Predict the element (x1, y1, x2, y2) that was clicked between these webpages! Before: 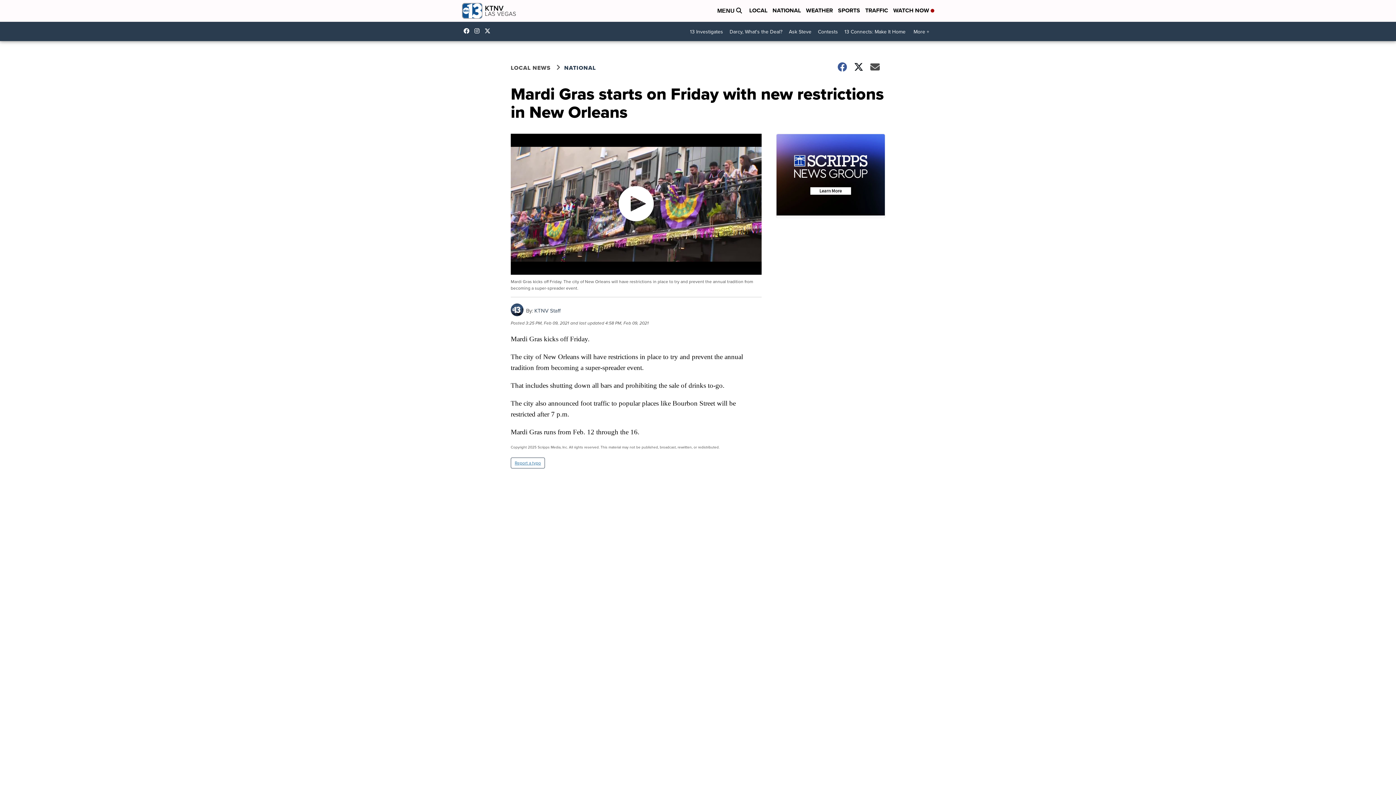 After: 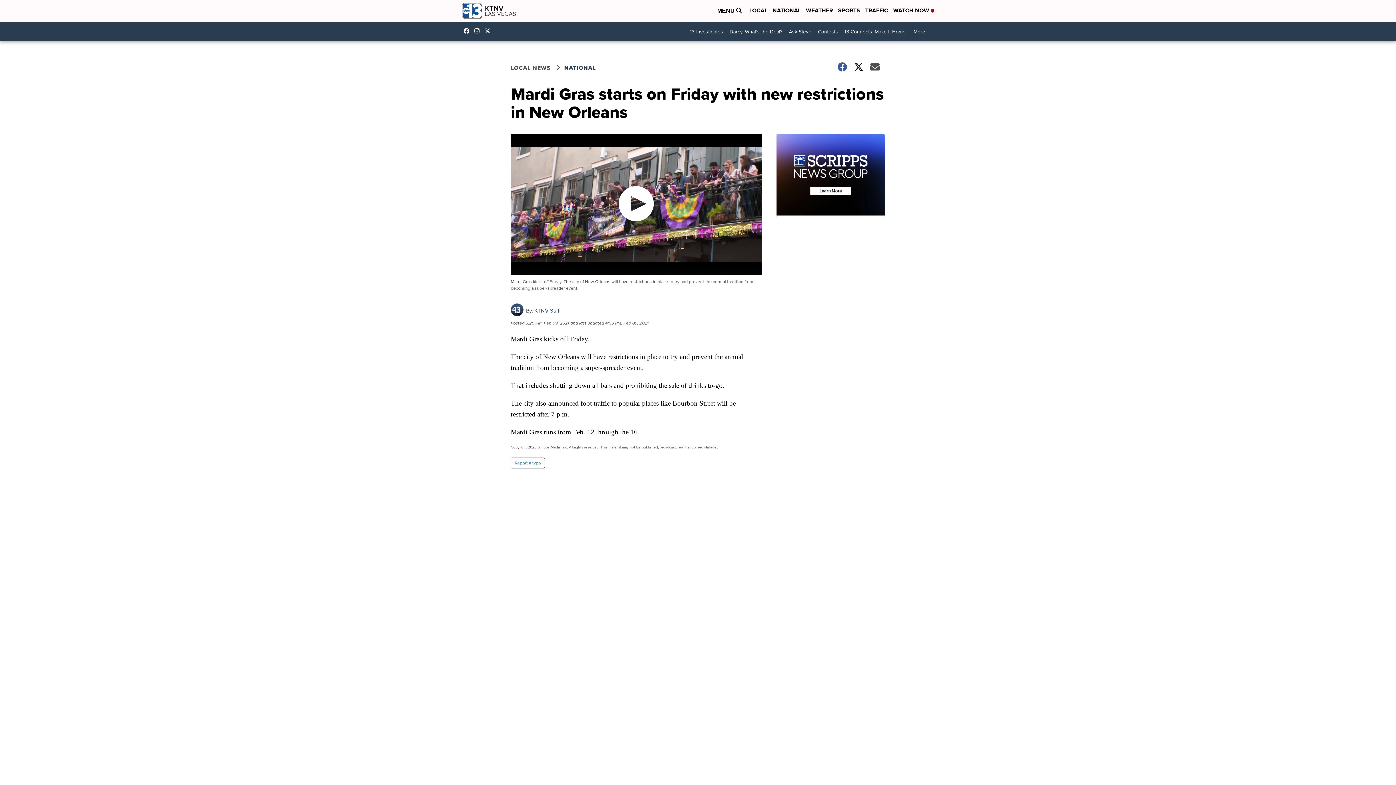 Action: label: Visit our facebook account bbox: (463, 28, 473, 33)